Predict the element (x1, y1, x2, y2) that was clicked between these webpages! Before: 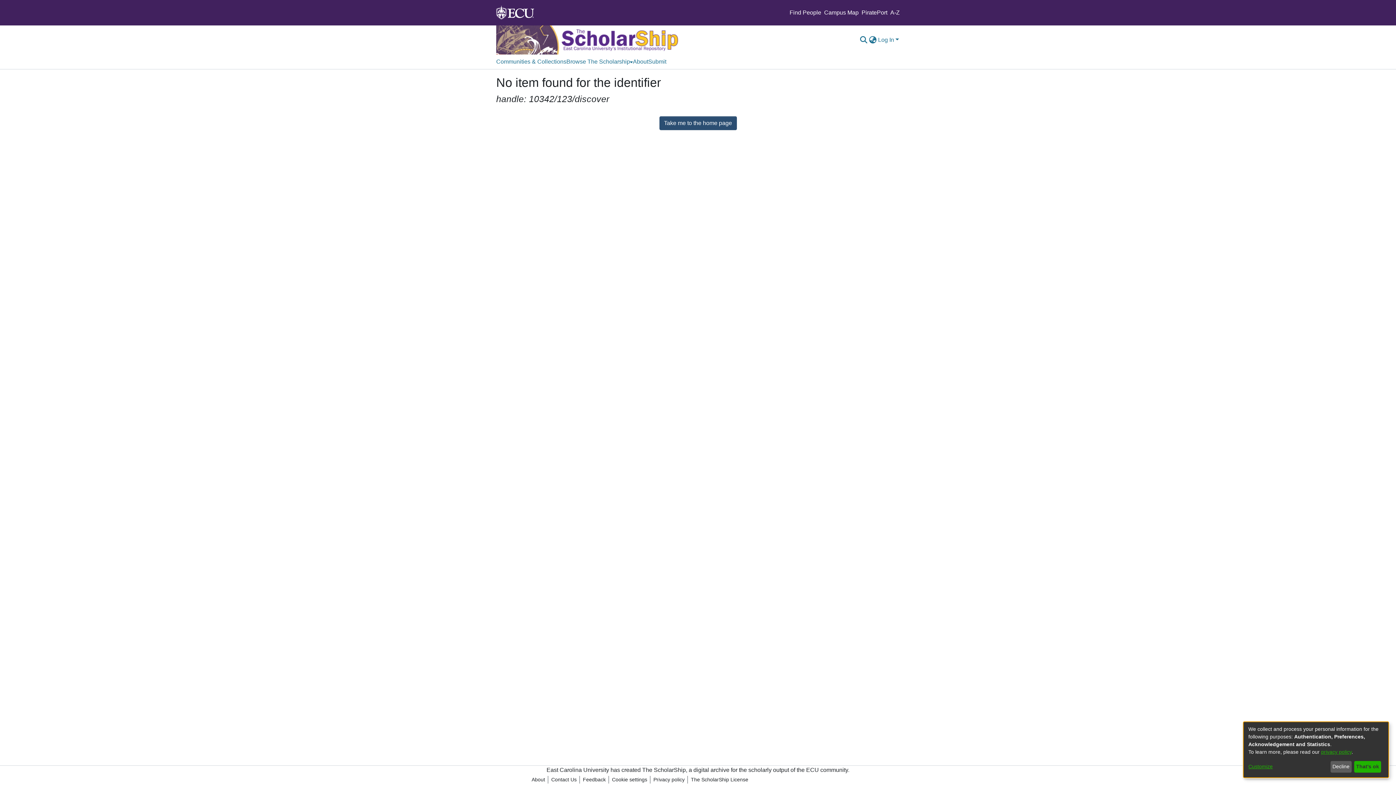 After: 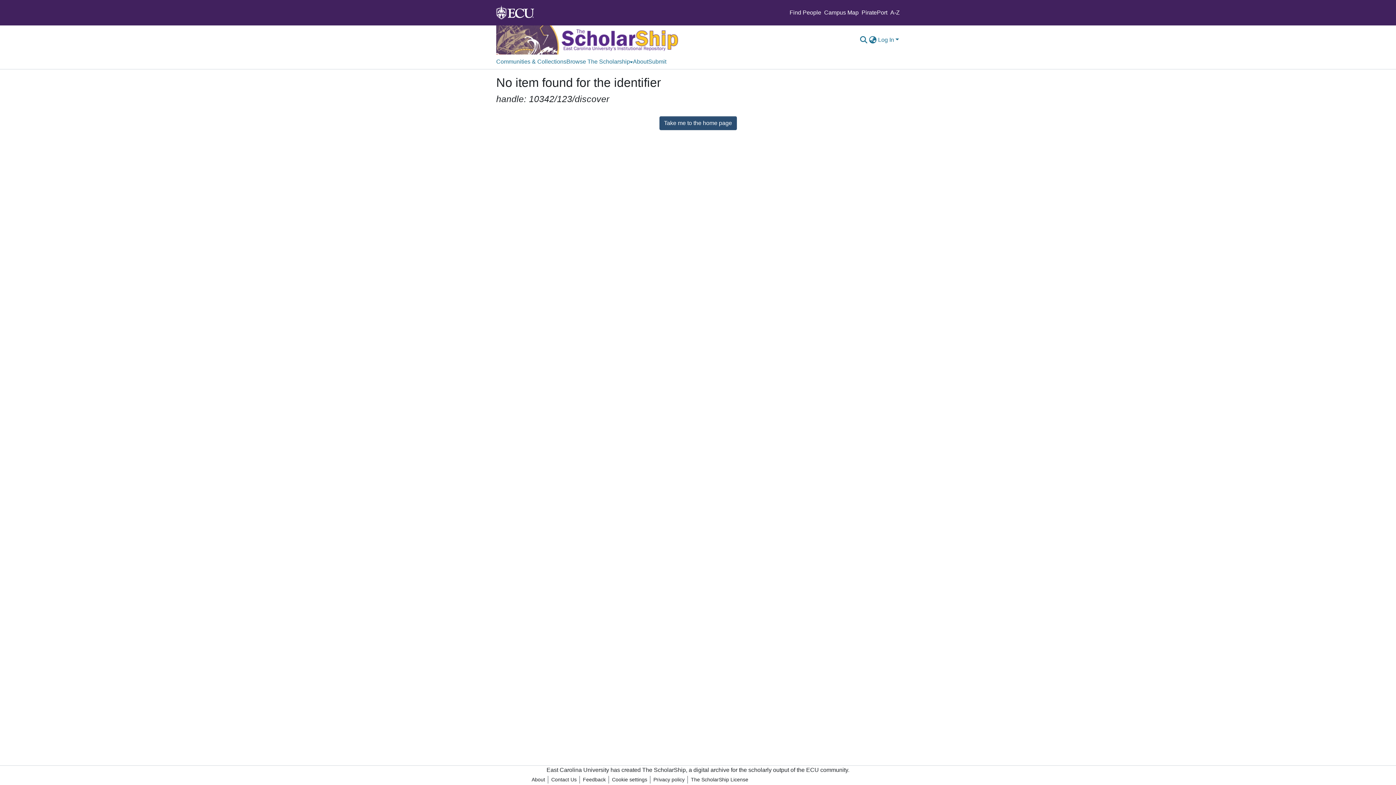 Action: label: That's ok bbox: (1354, 761, 1381, 773)